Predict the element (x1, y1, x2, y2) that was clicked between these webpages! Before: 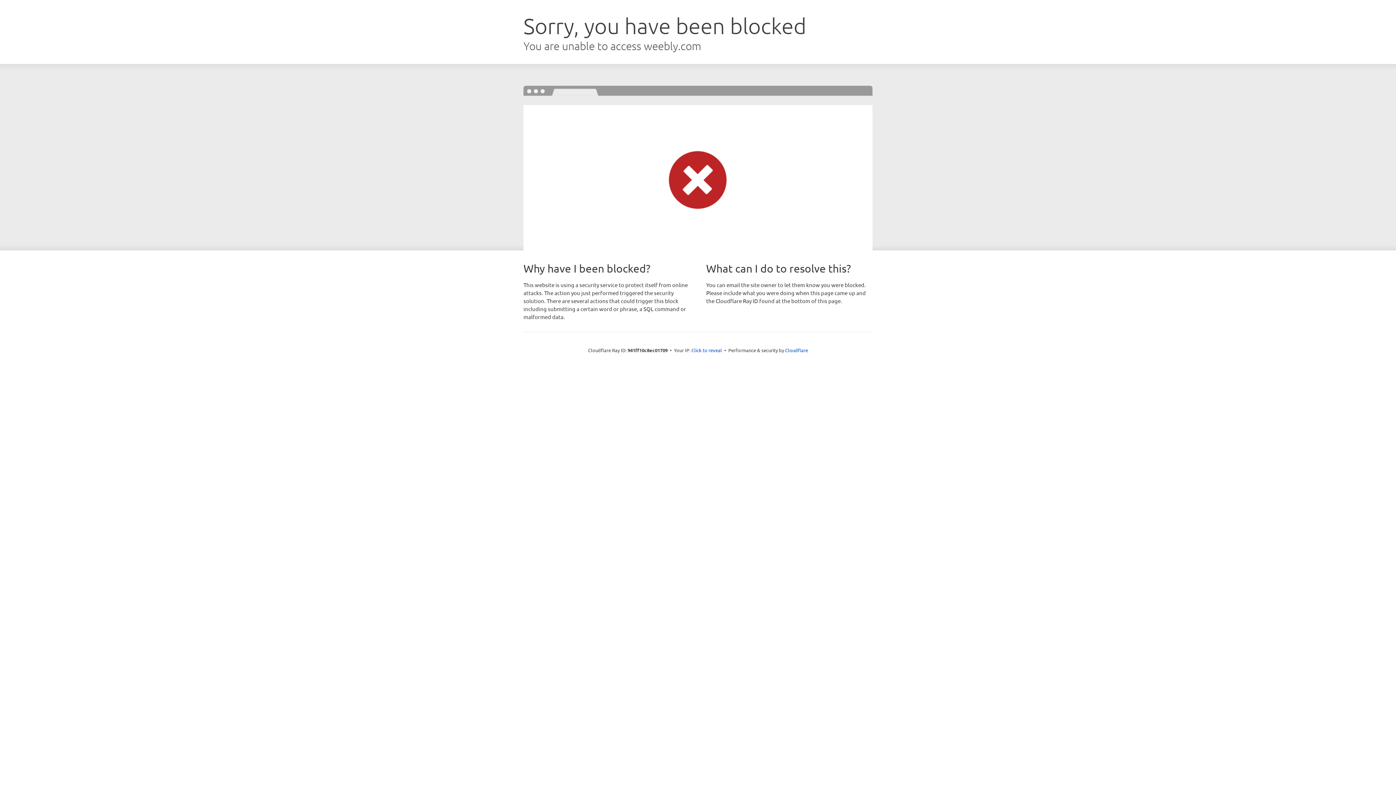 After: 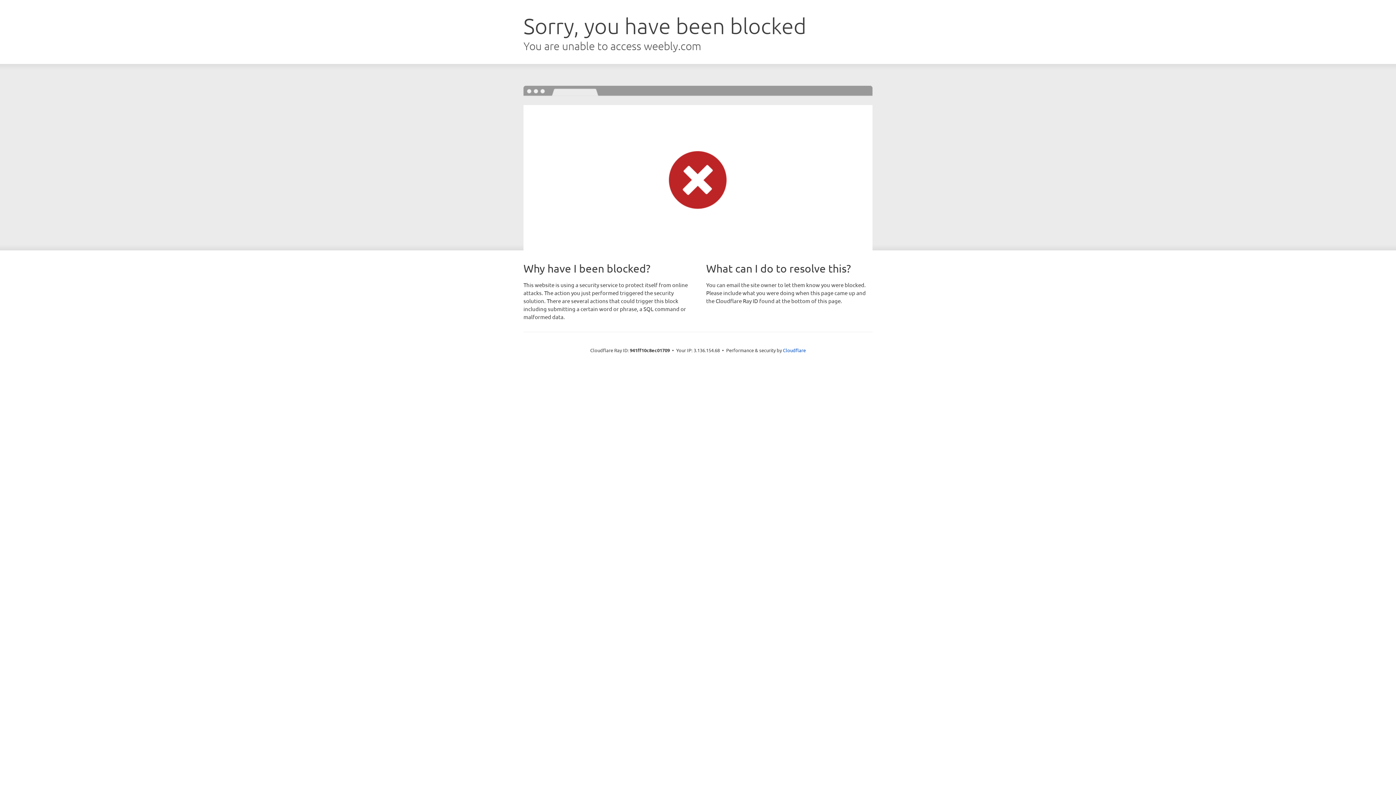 Action: bbox: (691, 346, 722, 353) label: Click to reveal